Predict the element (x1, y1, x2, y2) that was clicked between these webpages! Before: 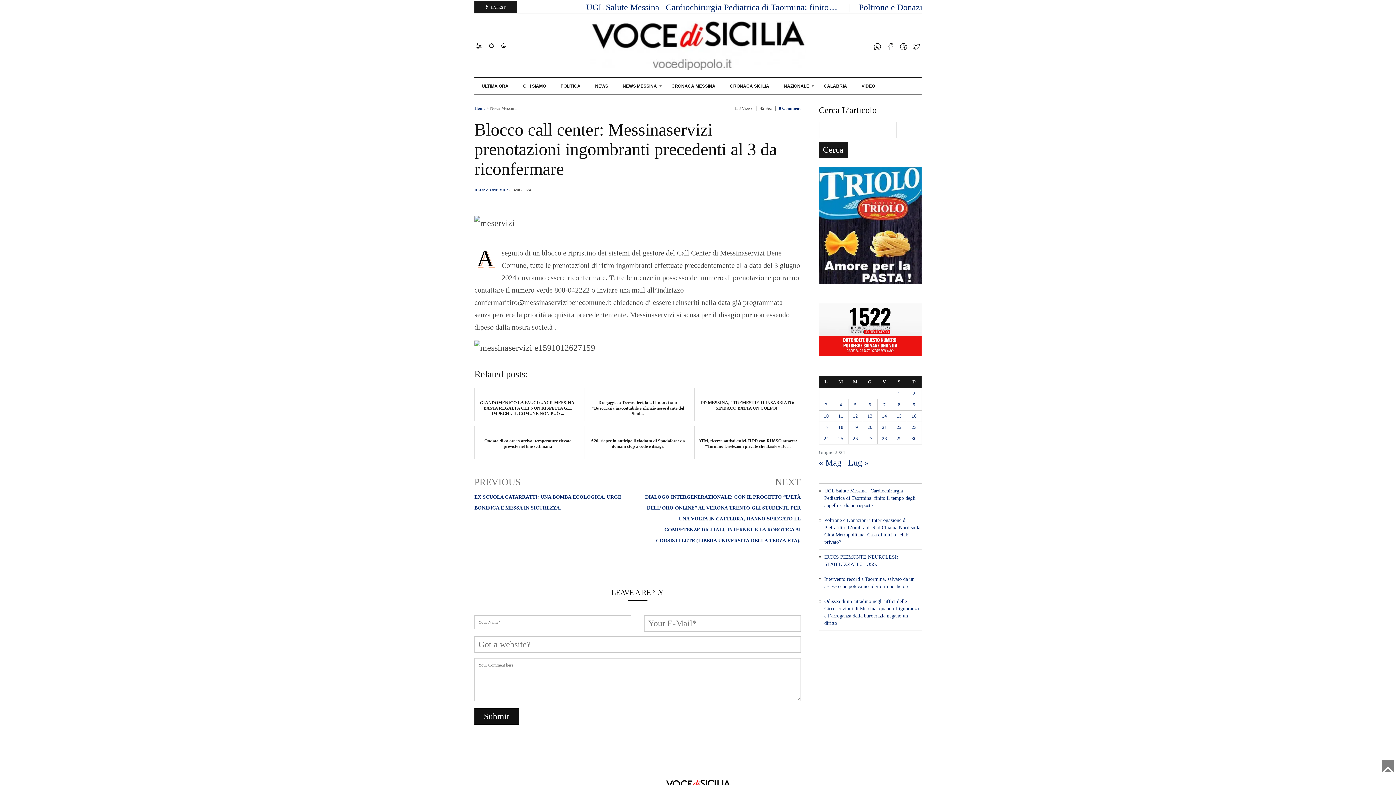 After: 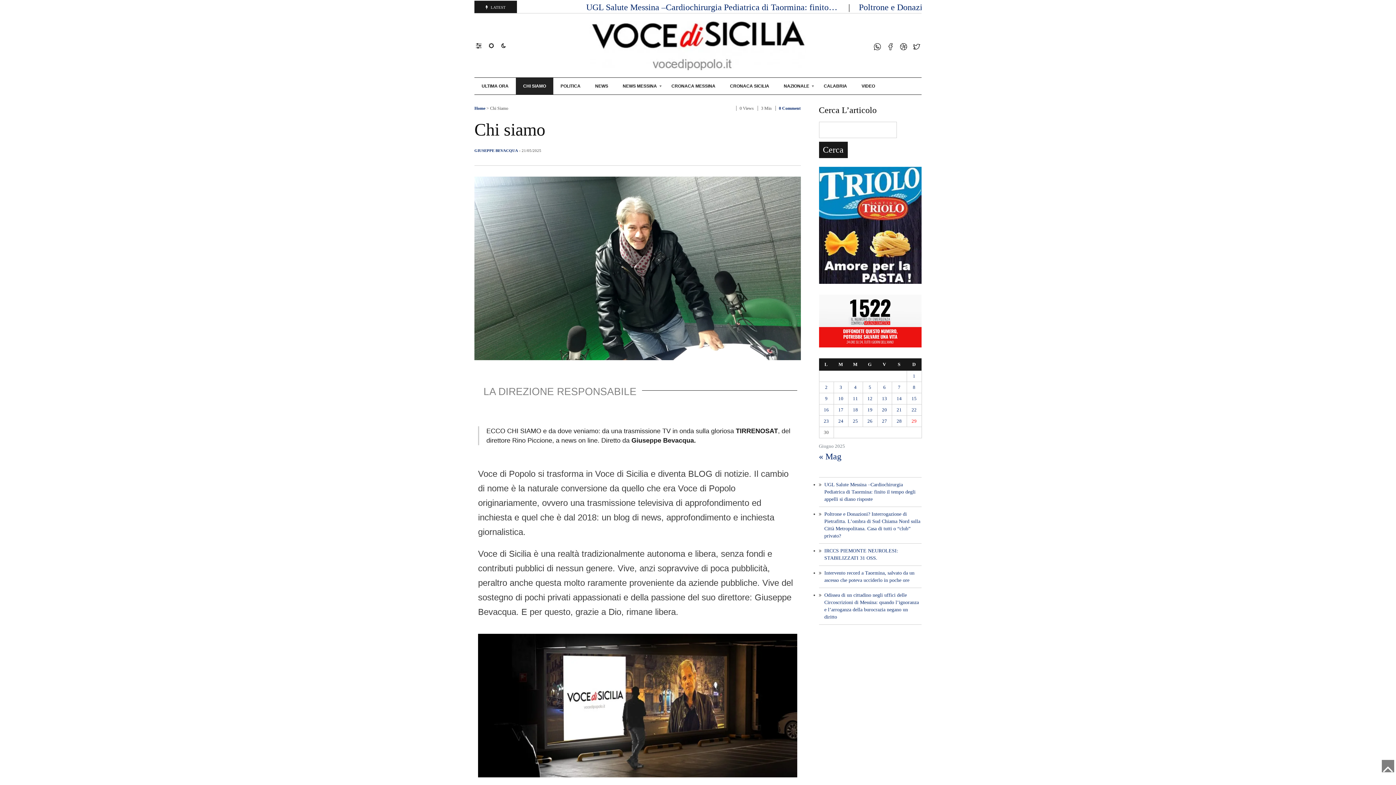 Action: label: CHI SIAMO bbox: (516, 77, 553, 94)